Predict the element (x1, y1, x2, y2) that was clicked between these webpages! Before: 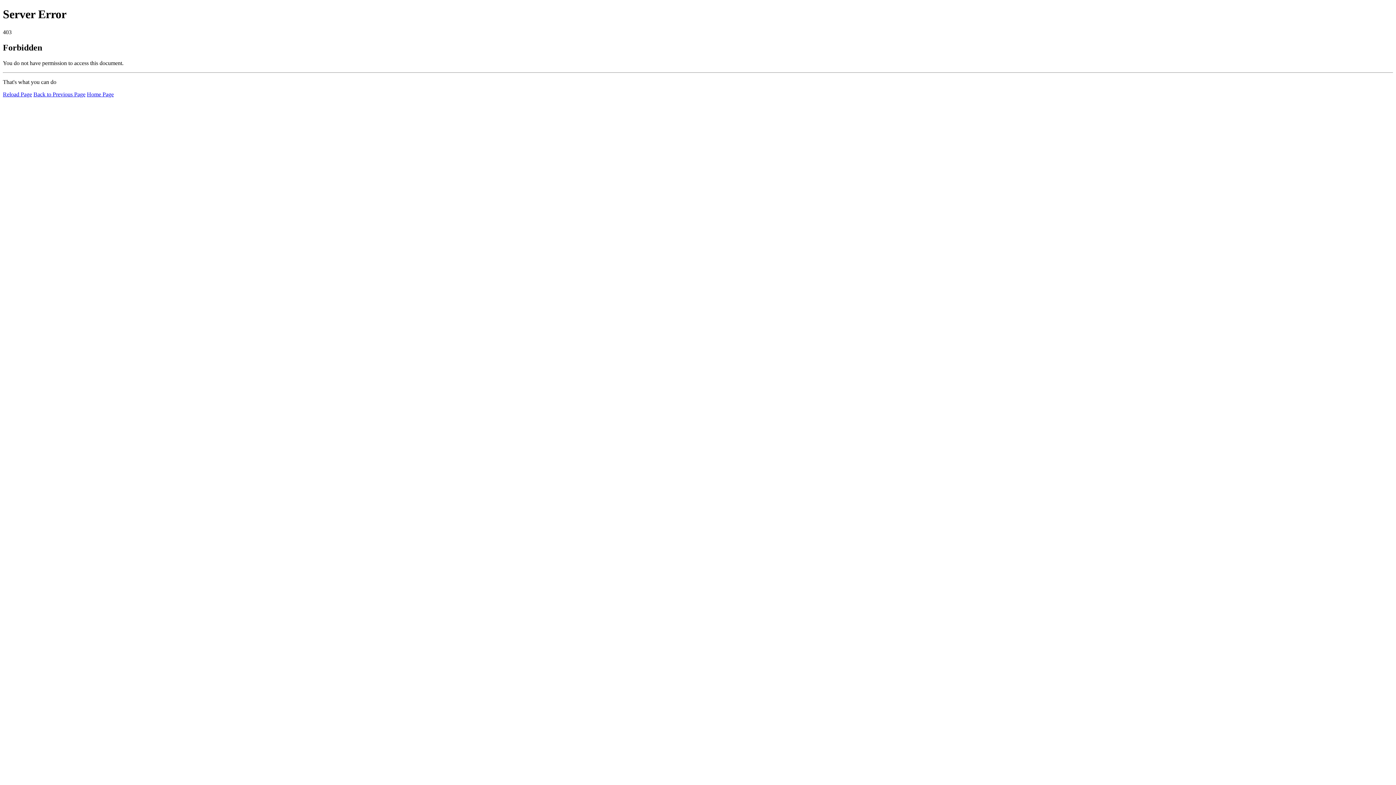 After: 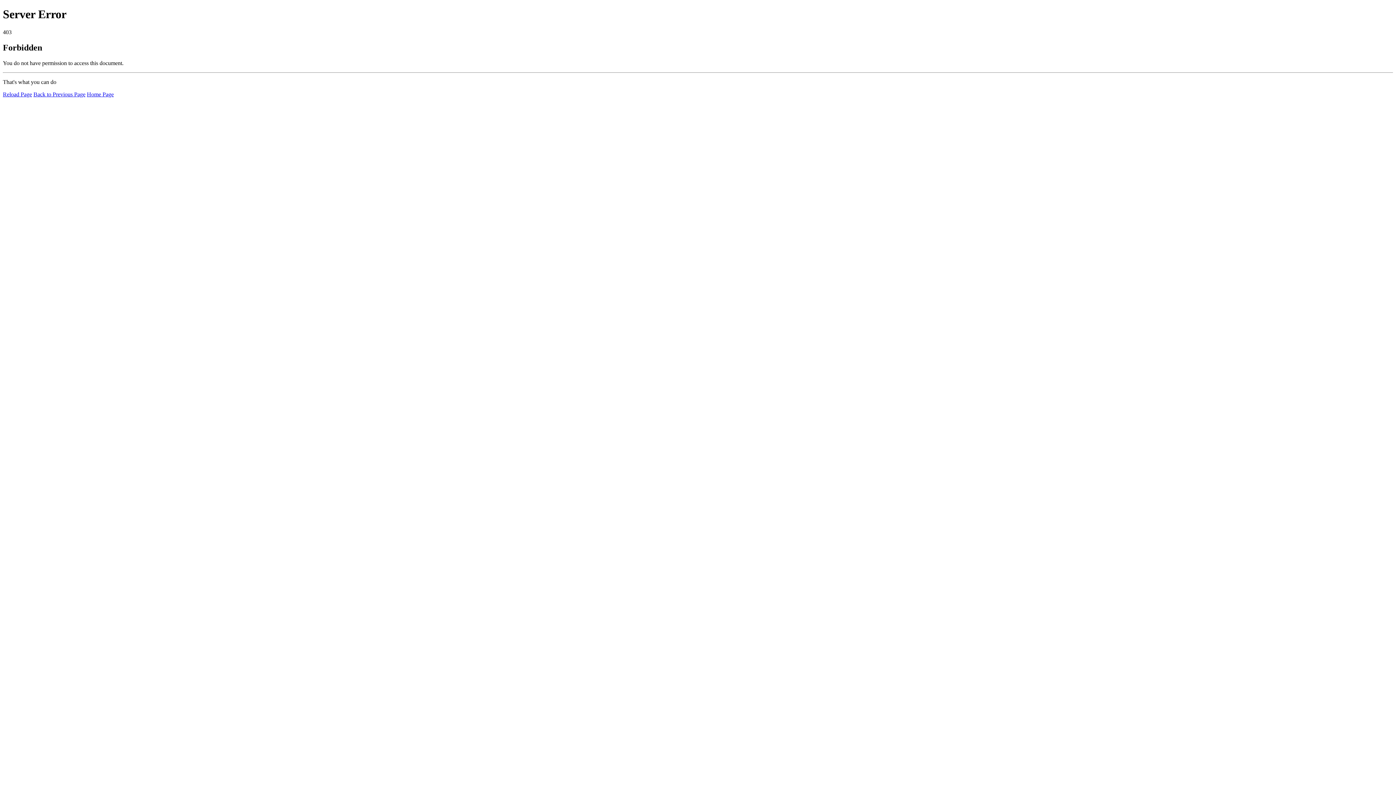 Action: label: Home Page bbox: (86, 91, 113, 97)